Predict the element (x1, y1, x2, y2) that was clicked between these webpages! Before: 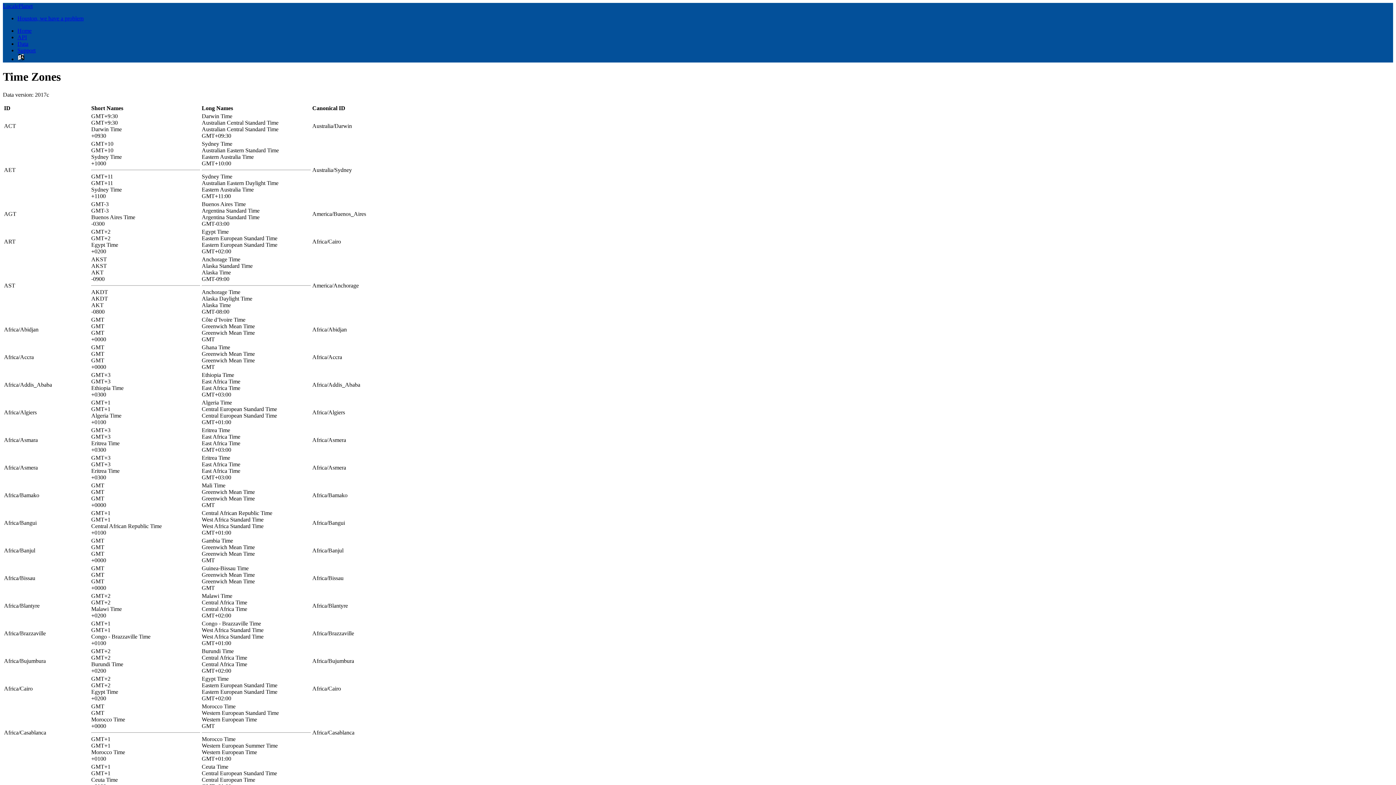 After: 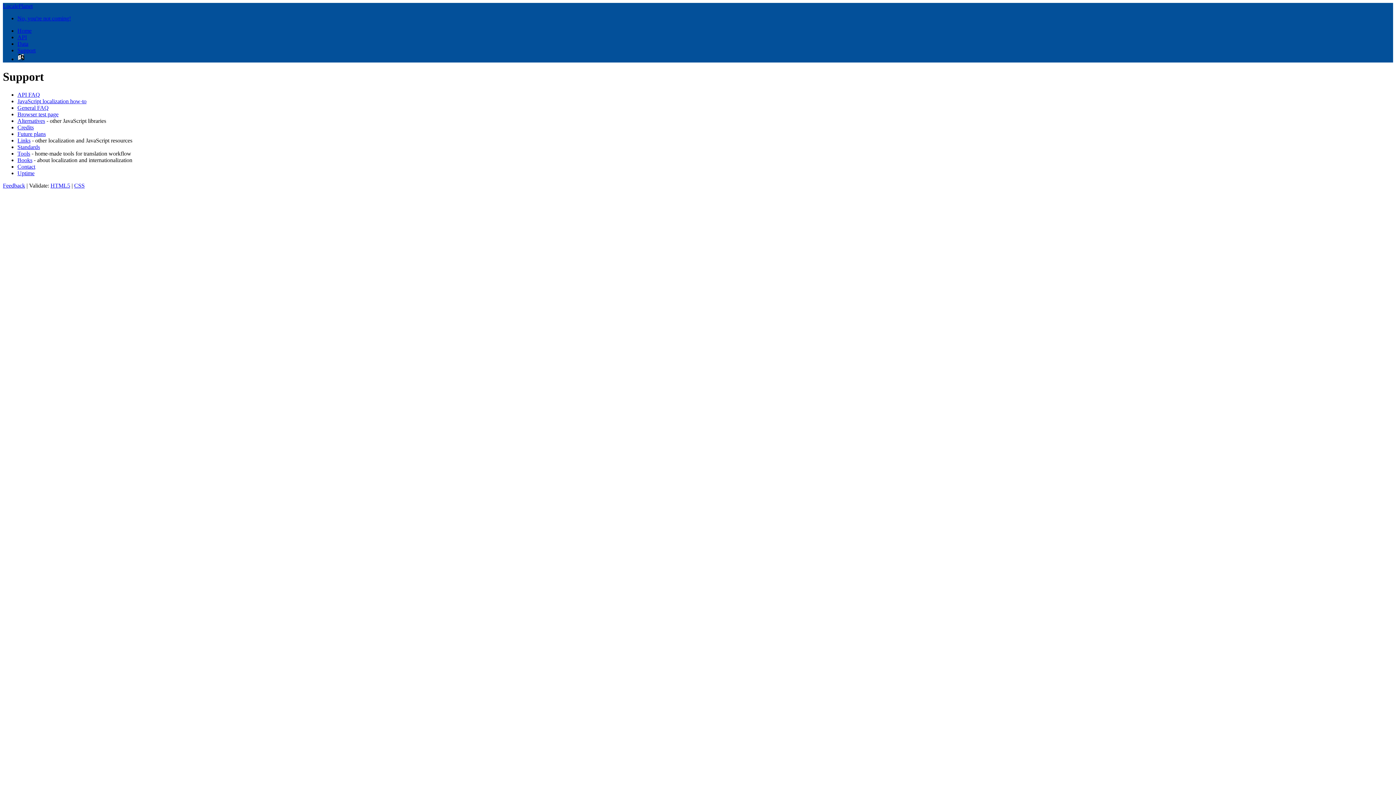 Action: bbox: (17, 47, 35, 53) label: Support